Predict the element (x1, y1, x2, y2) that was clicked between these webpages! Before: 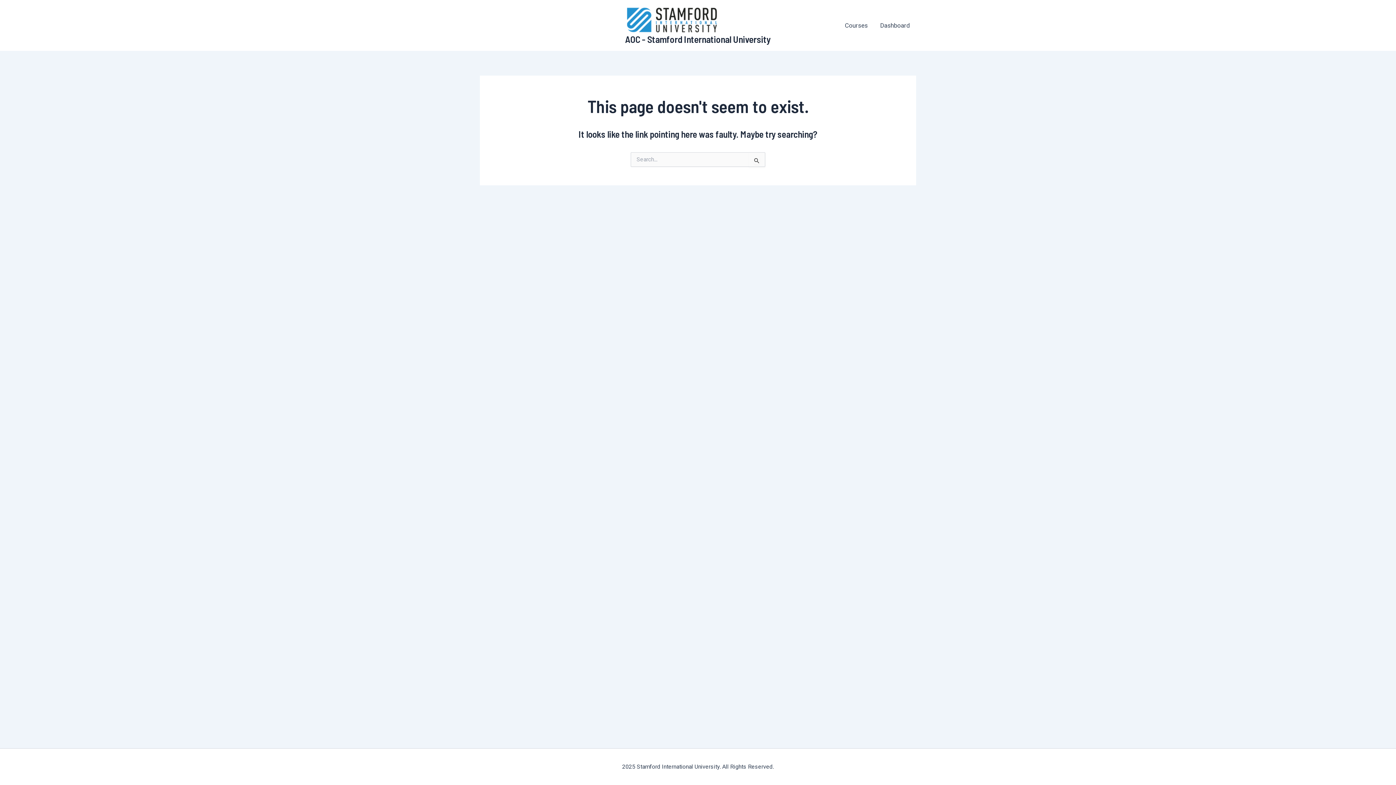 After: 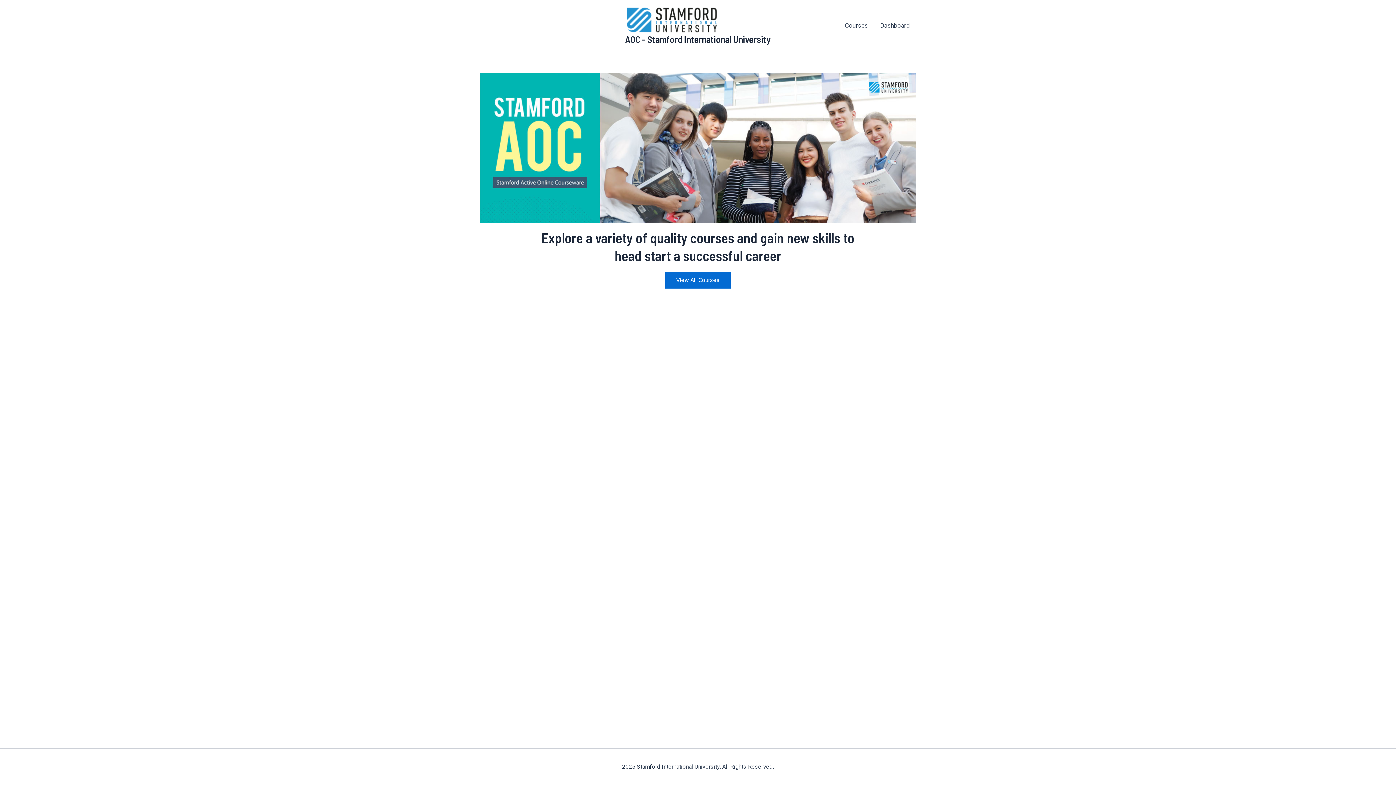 Action: bbox: (625, 15, 719, 22)